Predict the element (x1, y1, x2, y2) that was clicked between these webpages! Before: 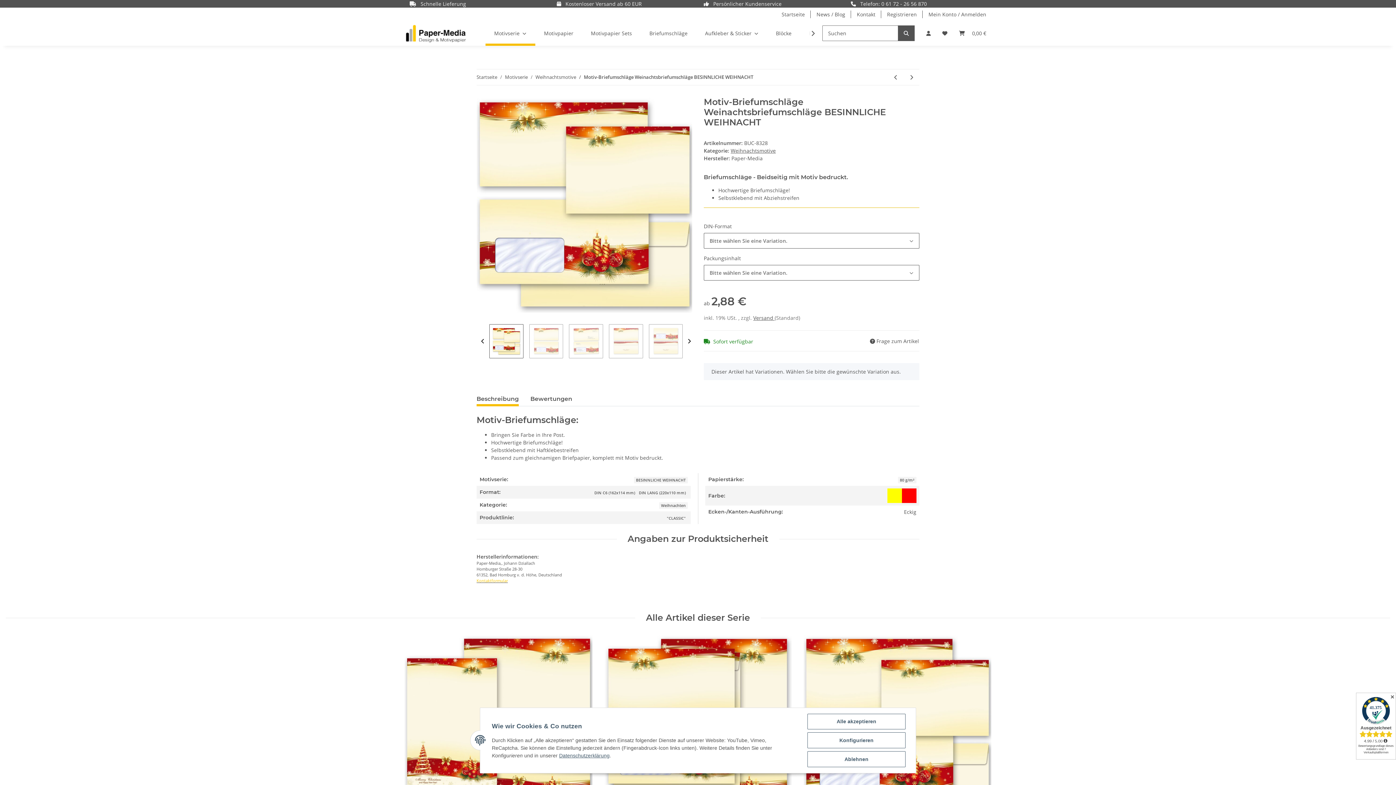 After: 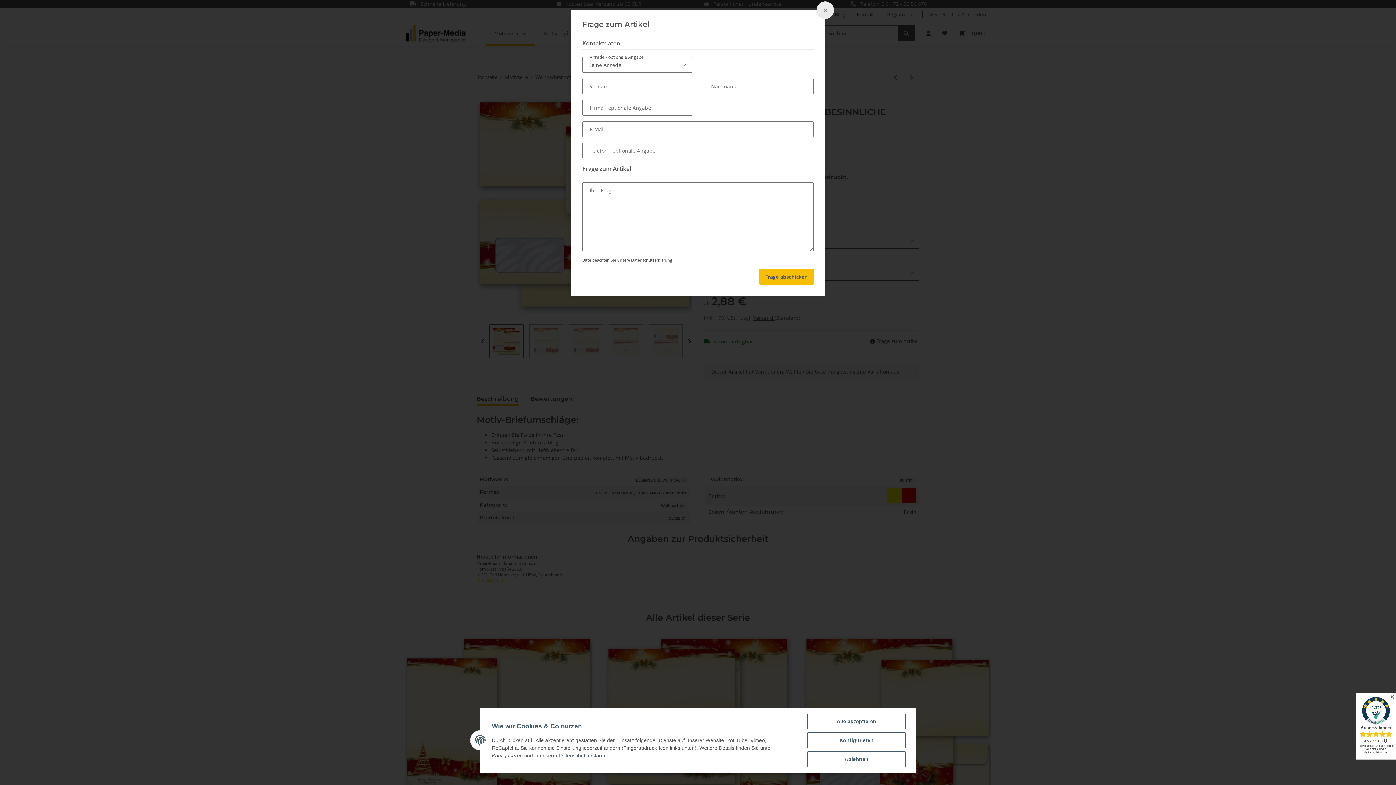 Action: bbox: (869, 337, 919, 345) label:  Frage zum Artikel